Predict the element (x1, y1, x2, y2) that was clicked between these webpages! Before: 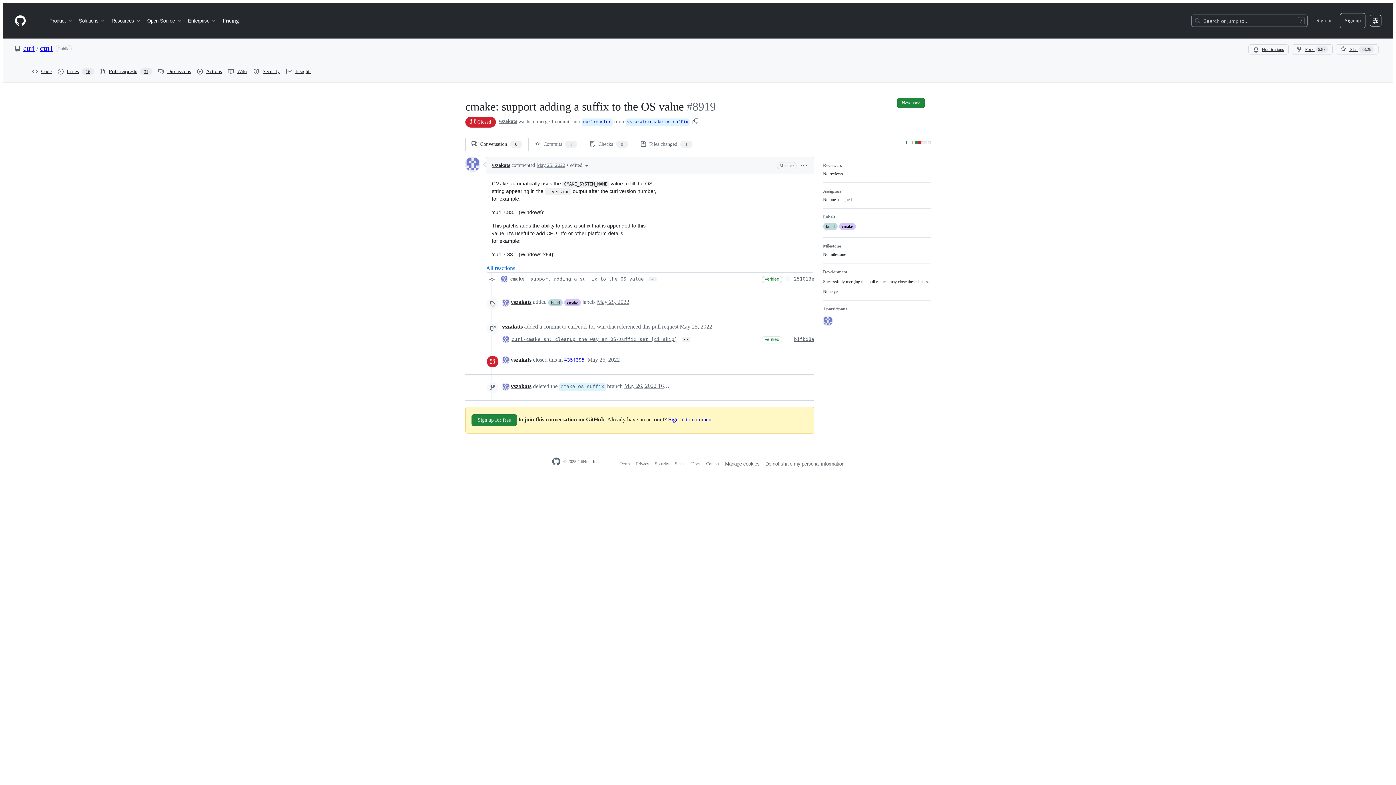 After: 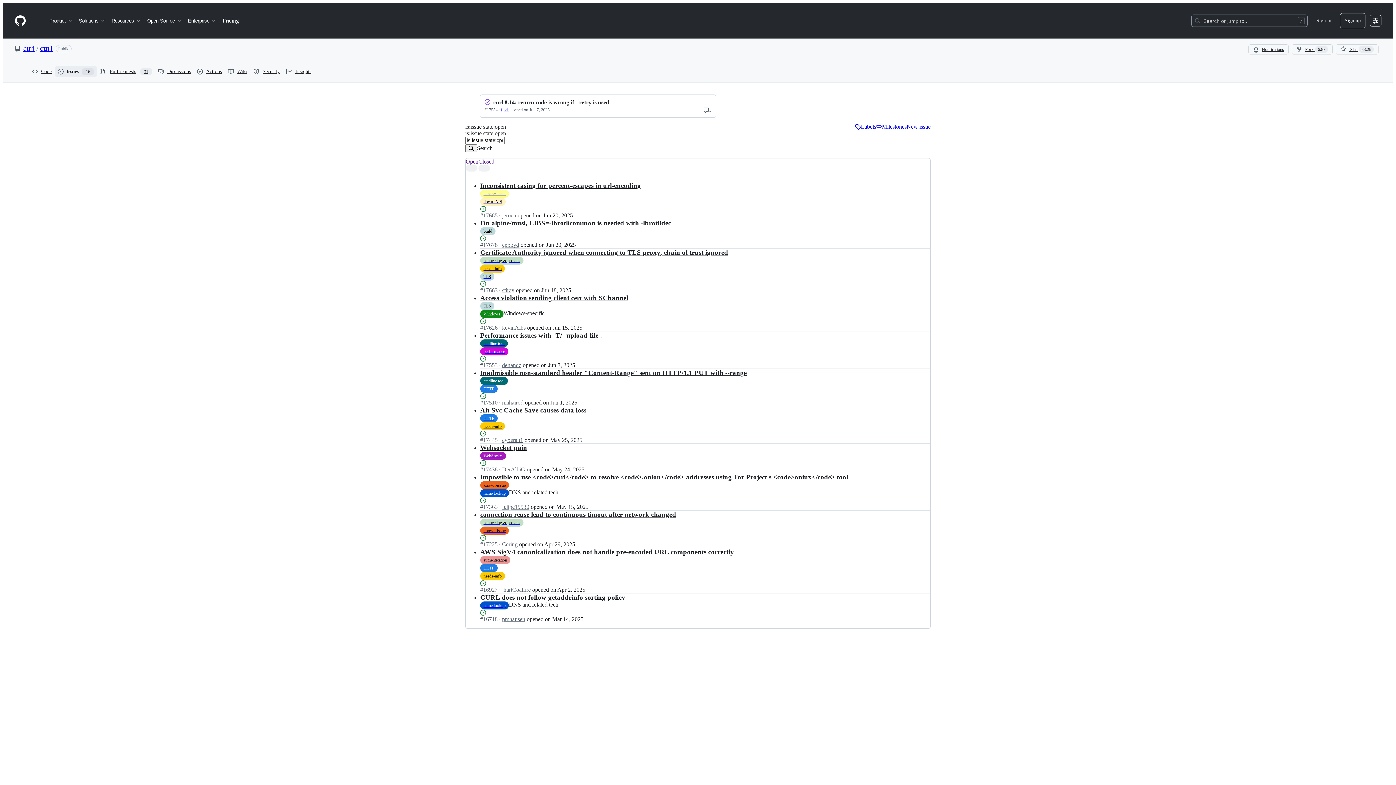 Action: label: Issues
16 bbox: (54, 66, 97, 77)